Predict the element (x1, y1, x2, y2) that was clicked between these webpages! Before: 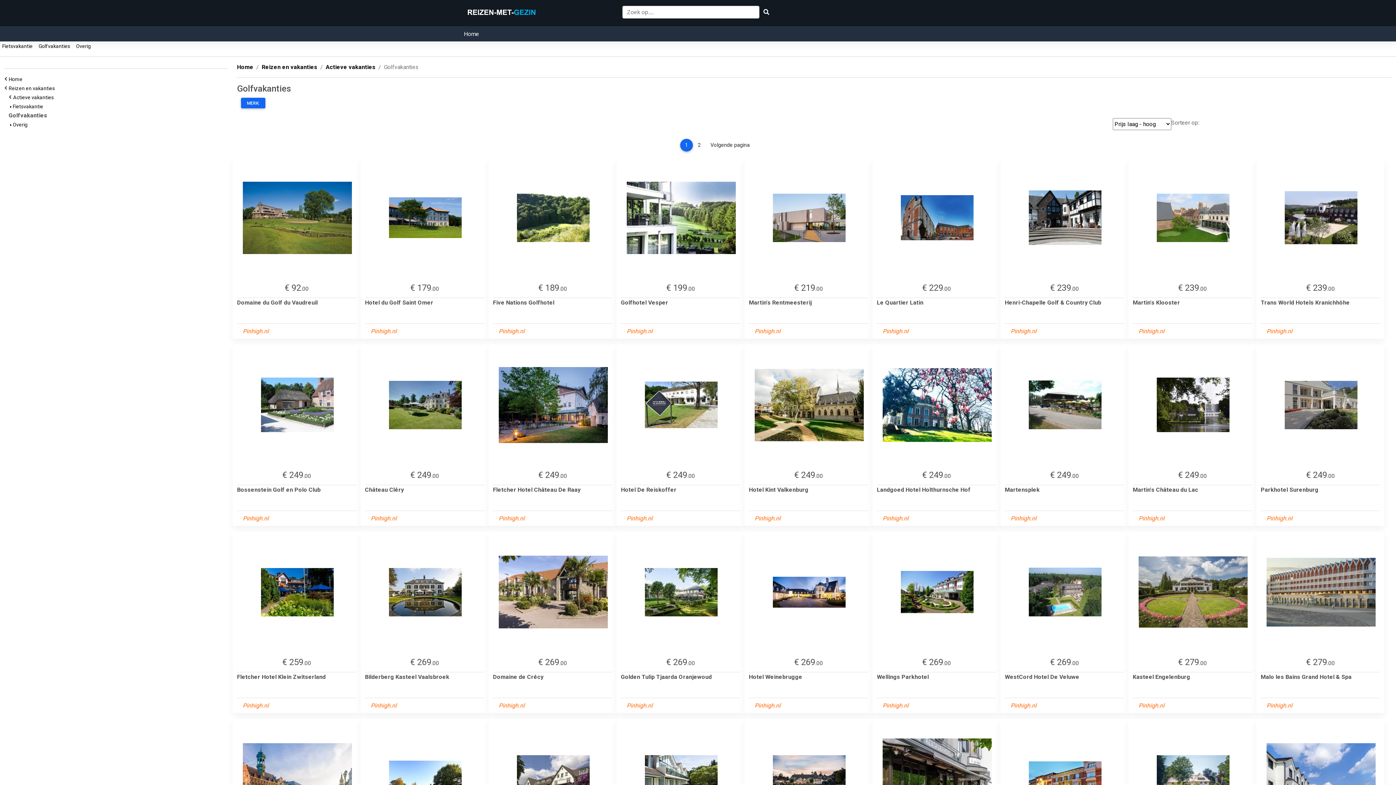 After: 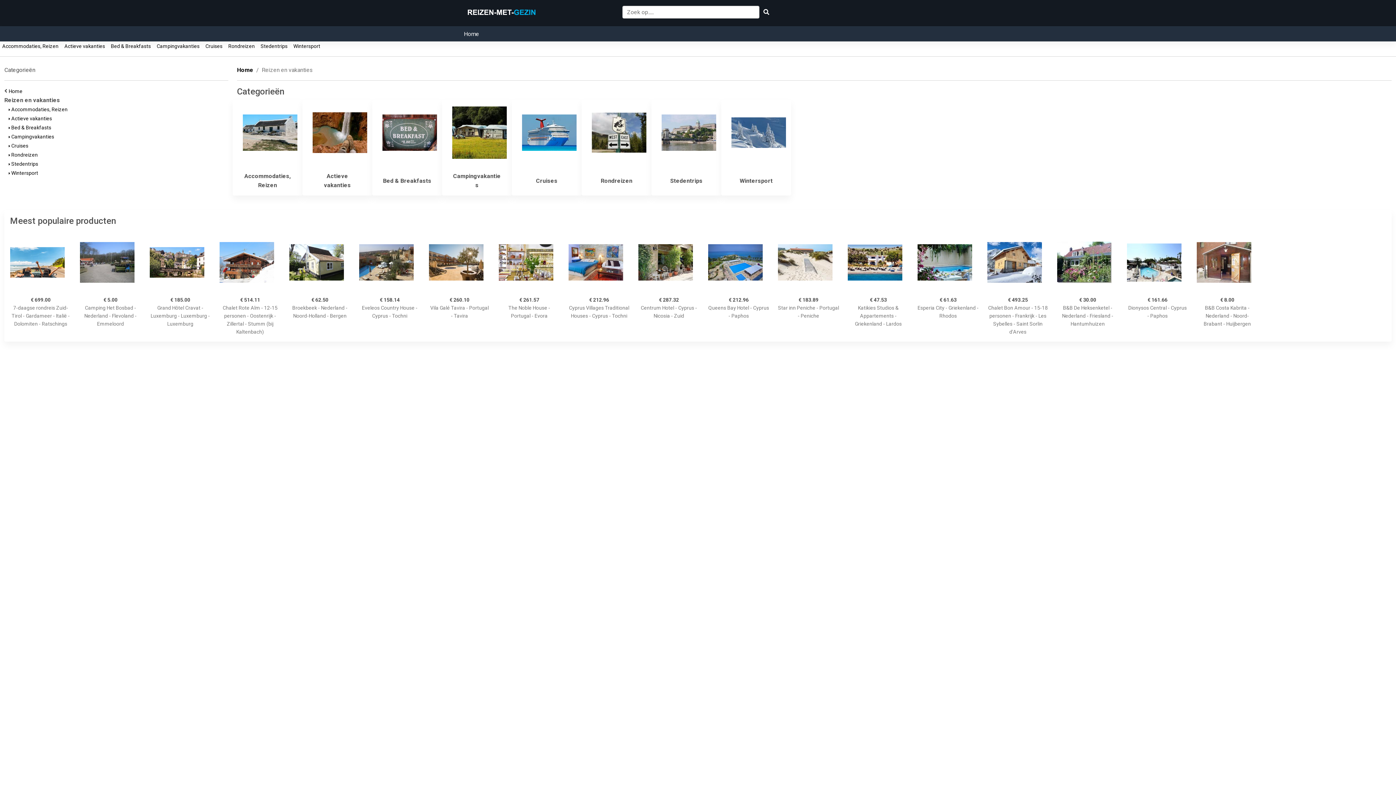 Action: label: Home bbox: (237, 63, 253, 70)